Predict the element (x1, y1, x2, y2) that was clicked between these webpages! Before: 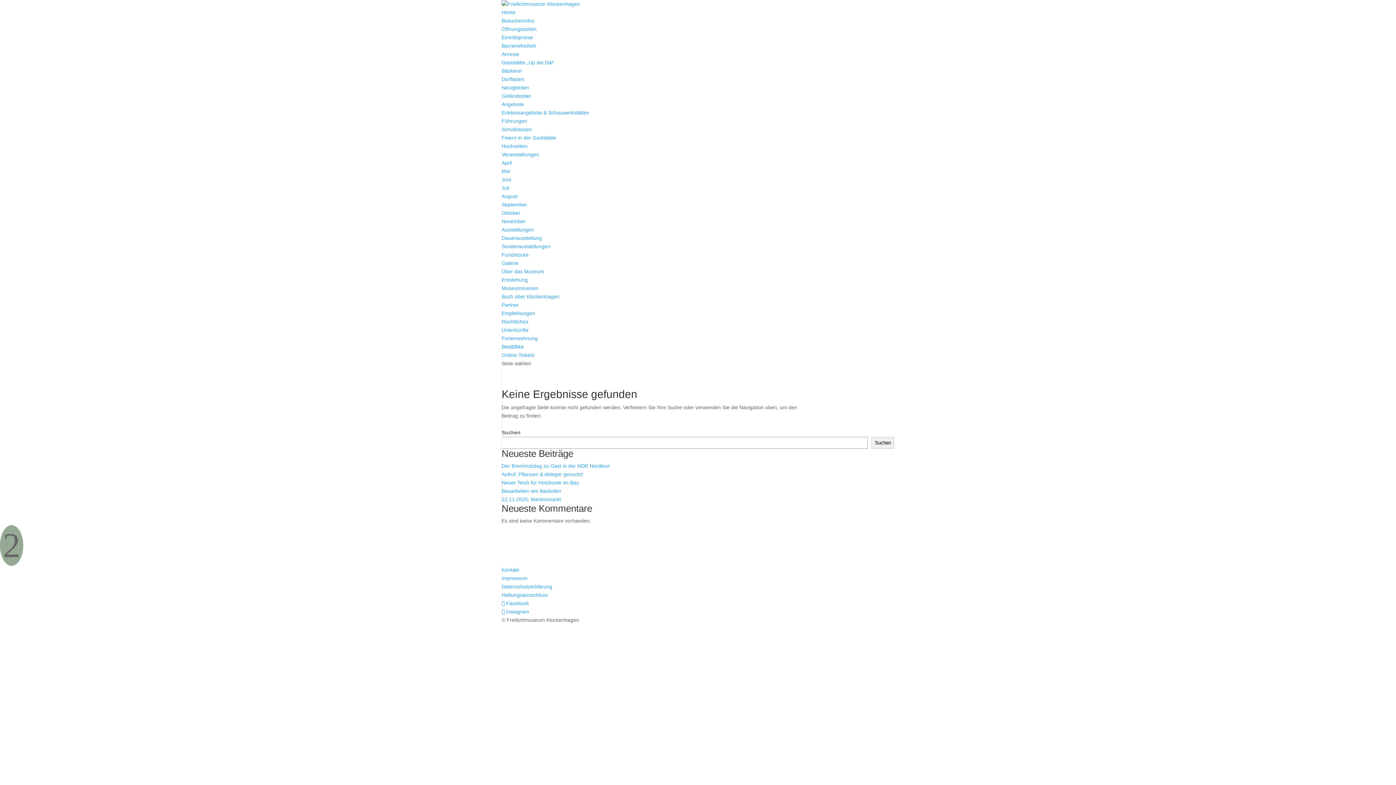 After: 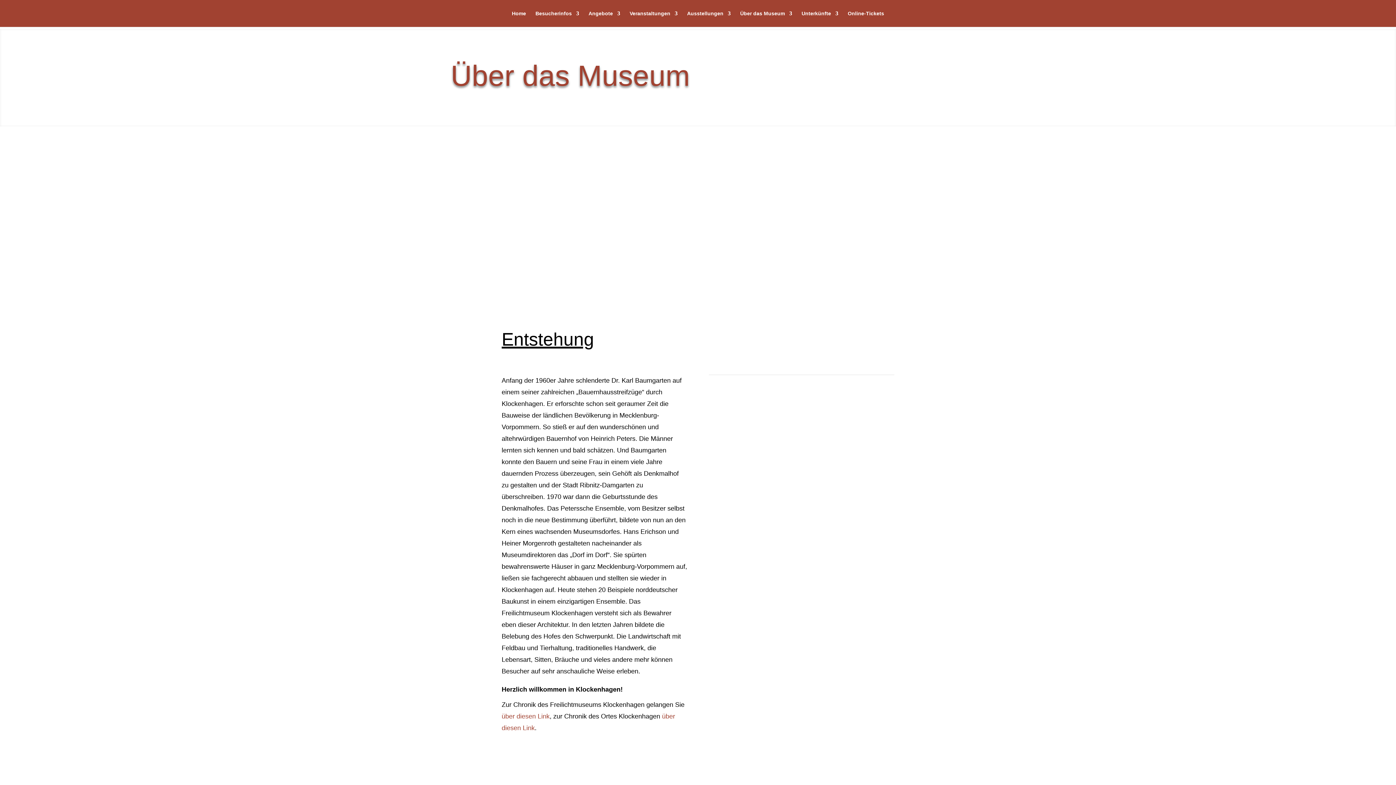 Action: label: Über das Museum bbox: (501, 268, 544, 274)